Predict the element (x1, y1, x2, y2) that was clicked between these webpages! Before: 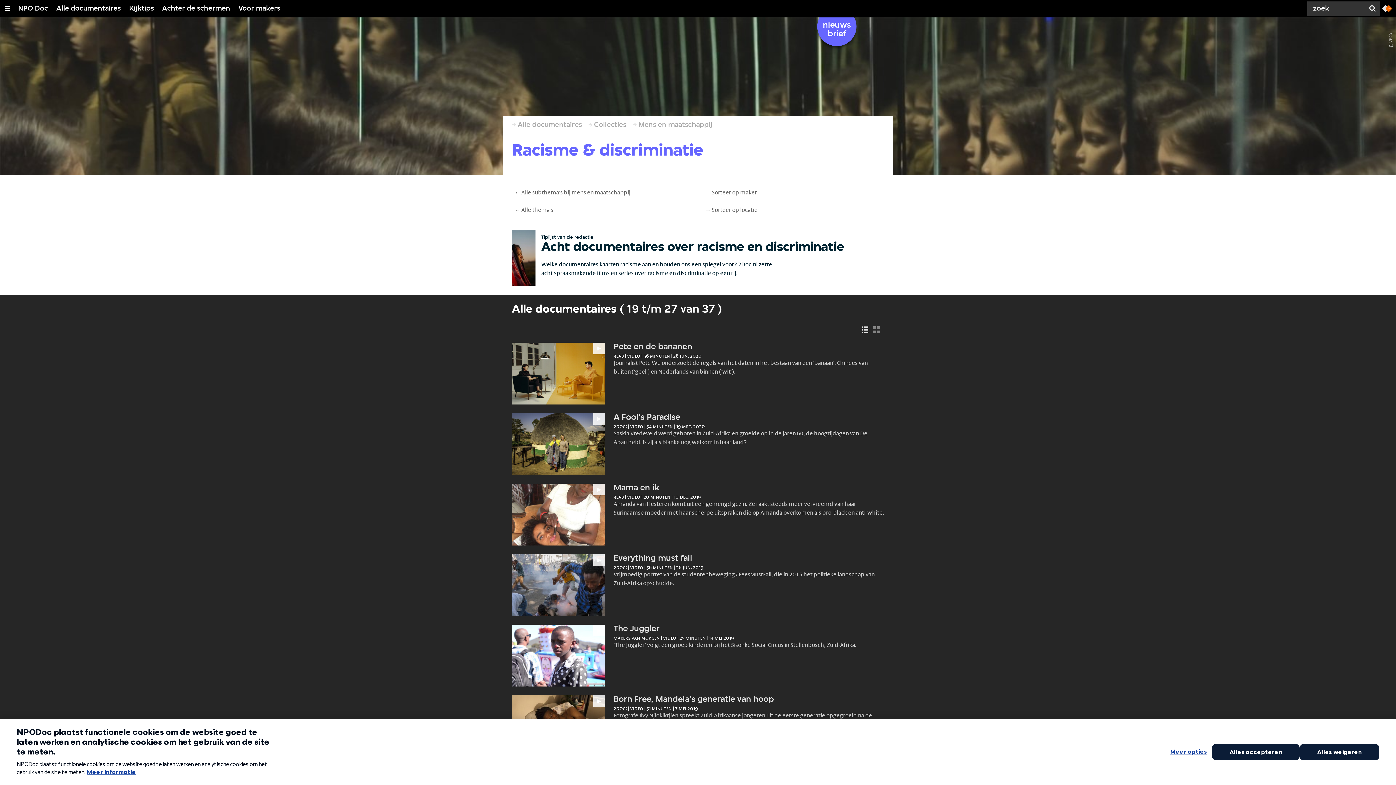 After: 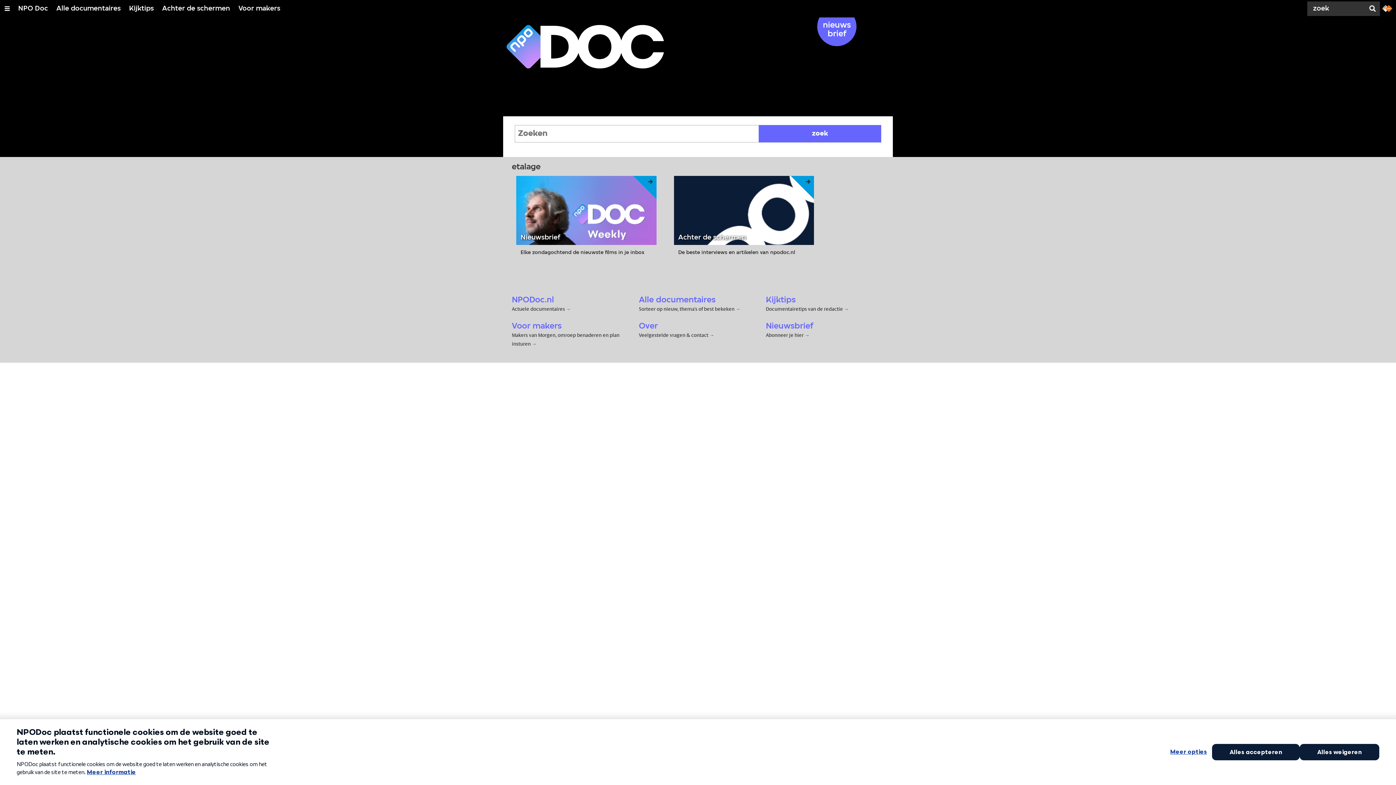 Action: label: Zoek bbox: (1365, 0, 1380, 17)